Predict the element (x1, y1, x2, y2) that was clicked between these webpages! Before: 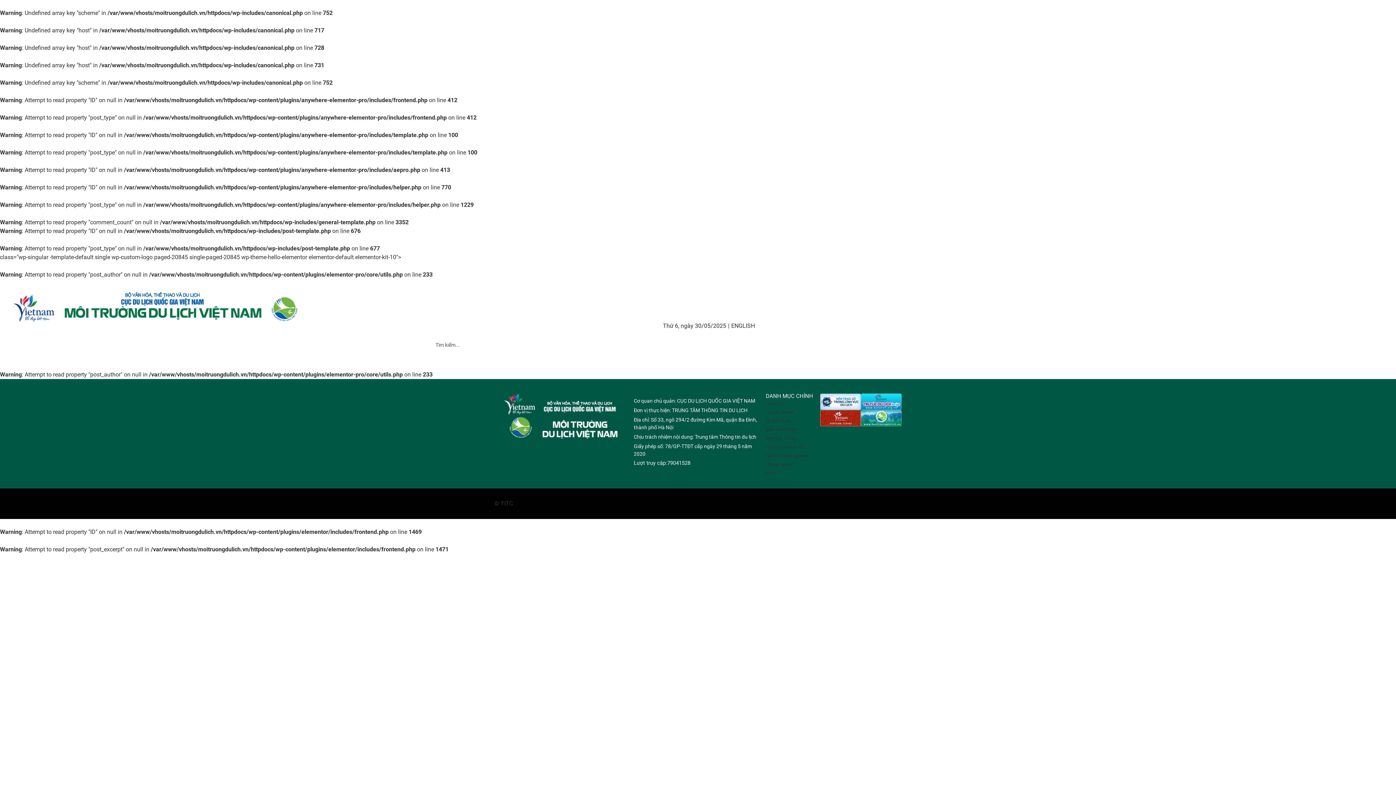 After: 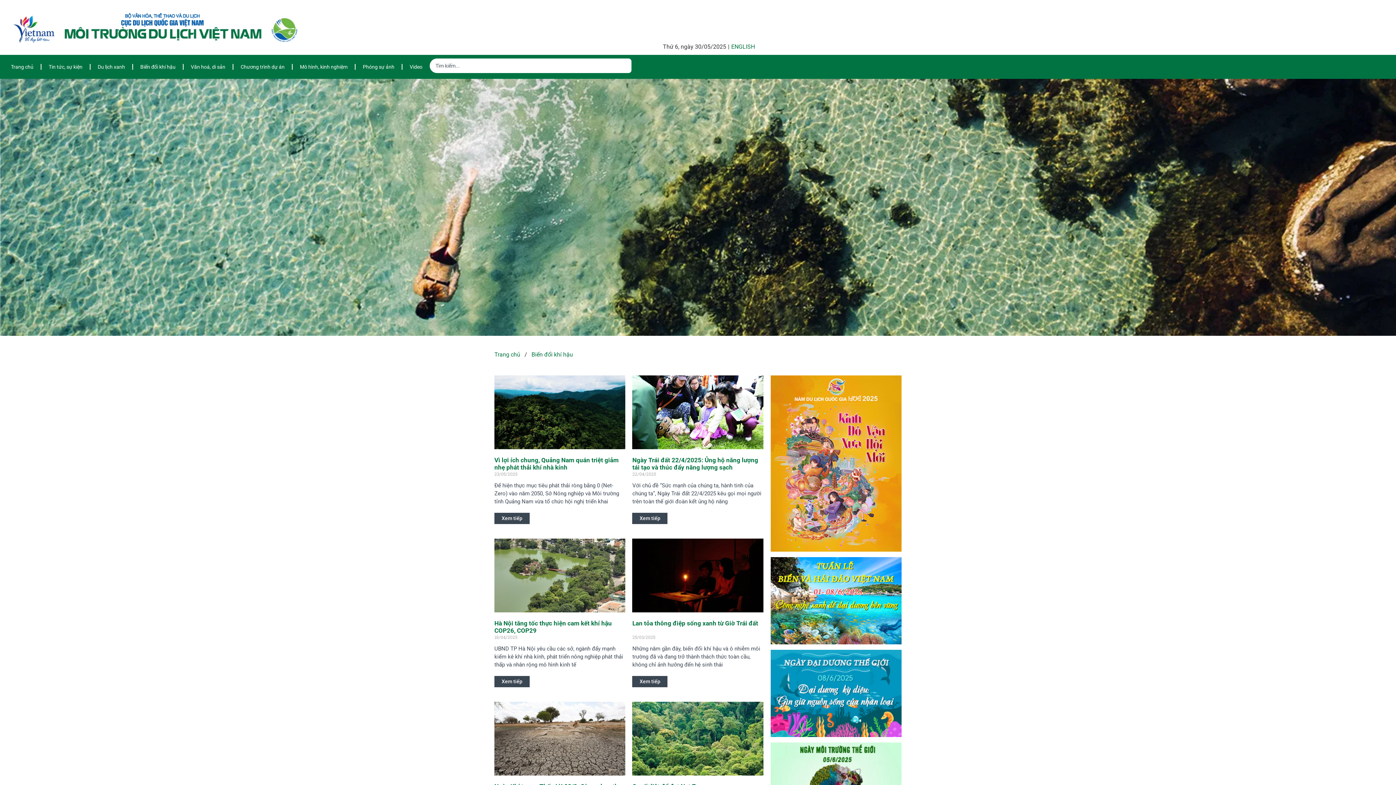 Action: label: Biến đổi khí hậu bbox: (133, 337, 182, 354)